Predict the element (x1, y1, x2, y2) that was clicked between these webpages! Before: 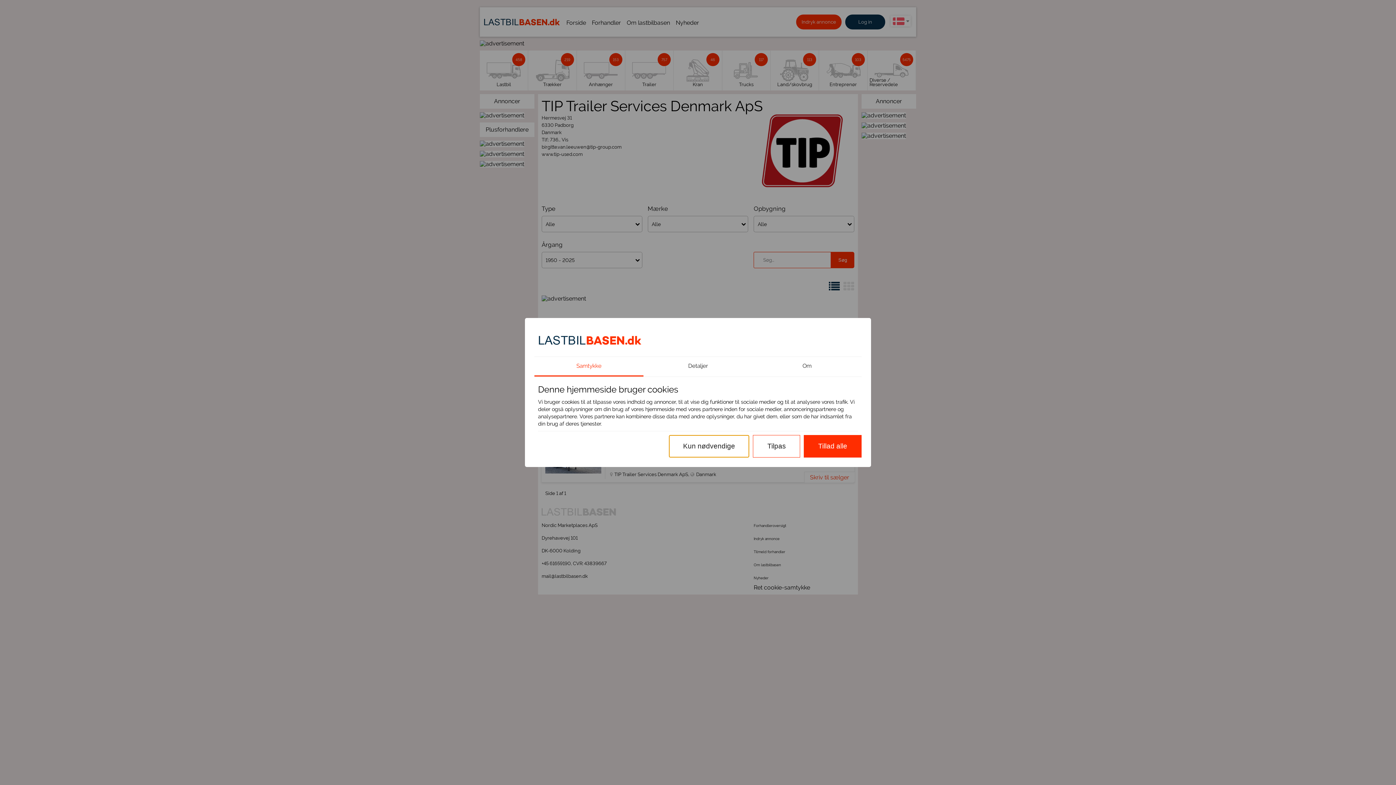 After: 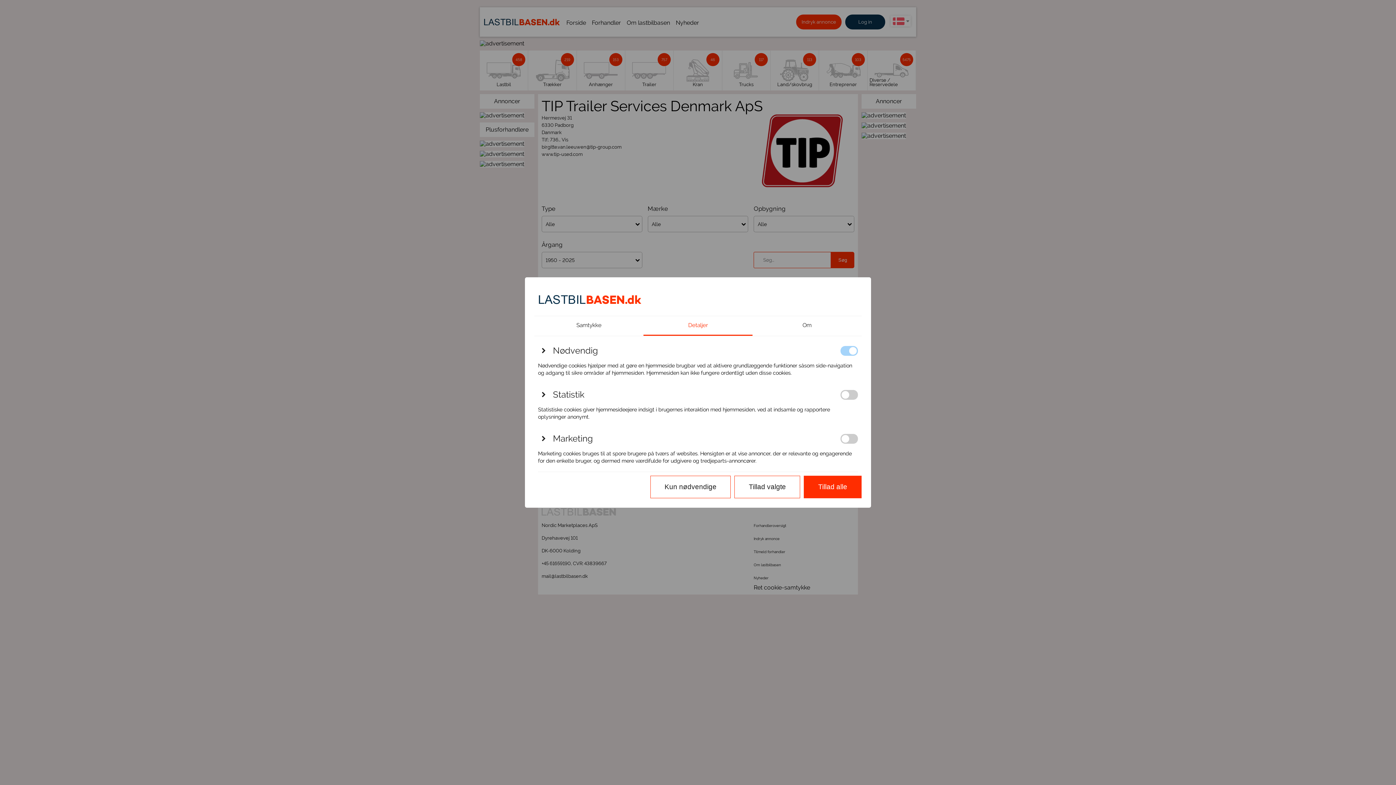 Action: label: Tilpas bbox: (753, 435, 800, 457)